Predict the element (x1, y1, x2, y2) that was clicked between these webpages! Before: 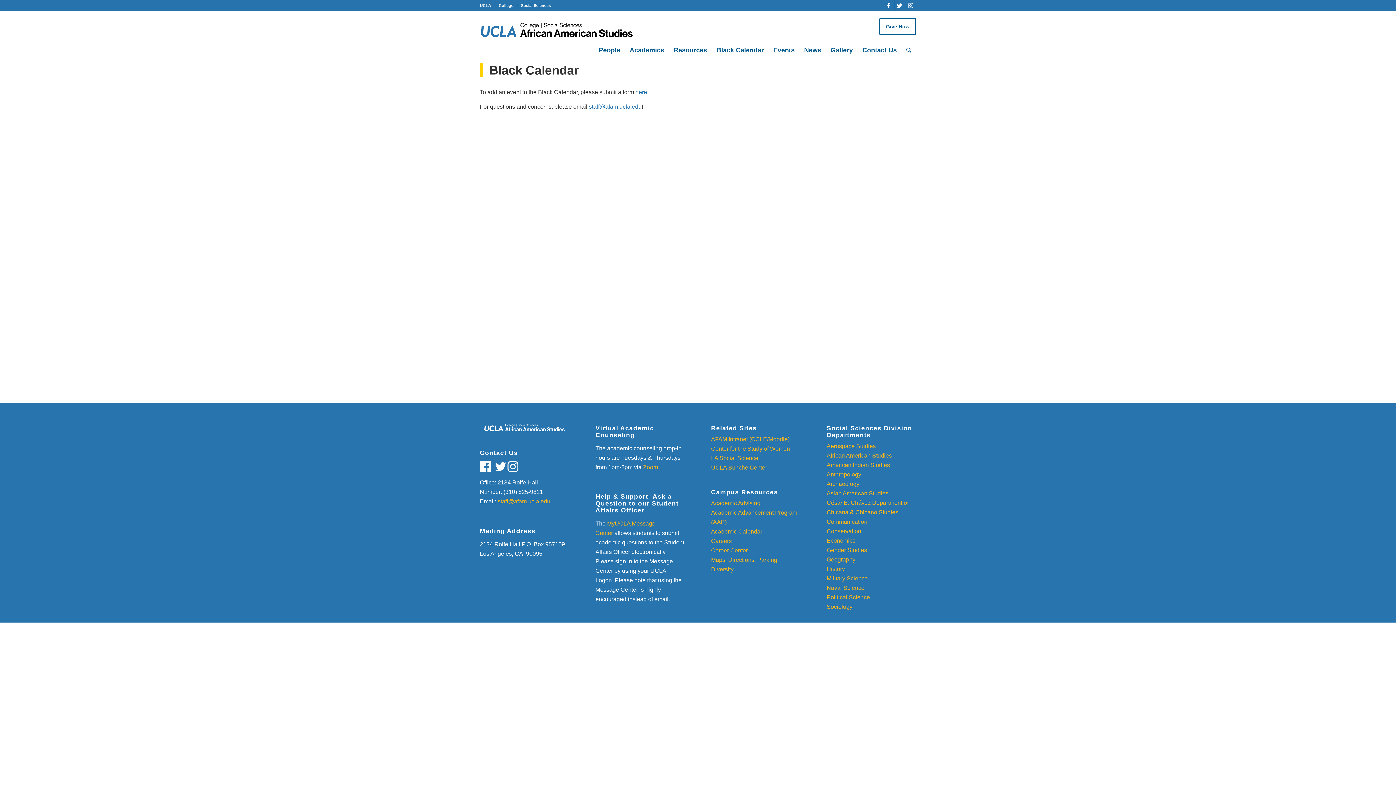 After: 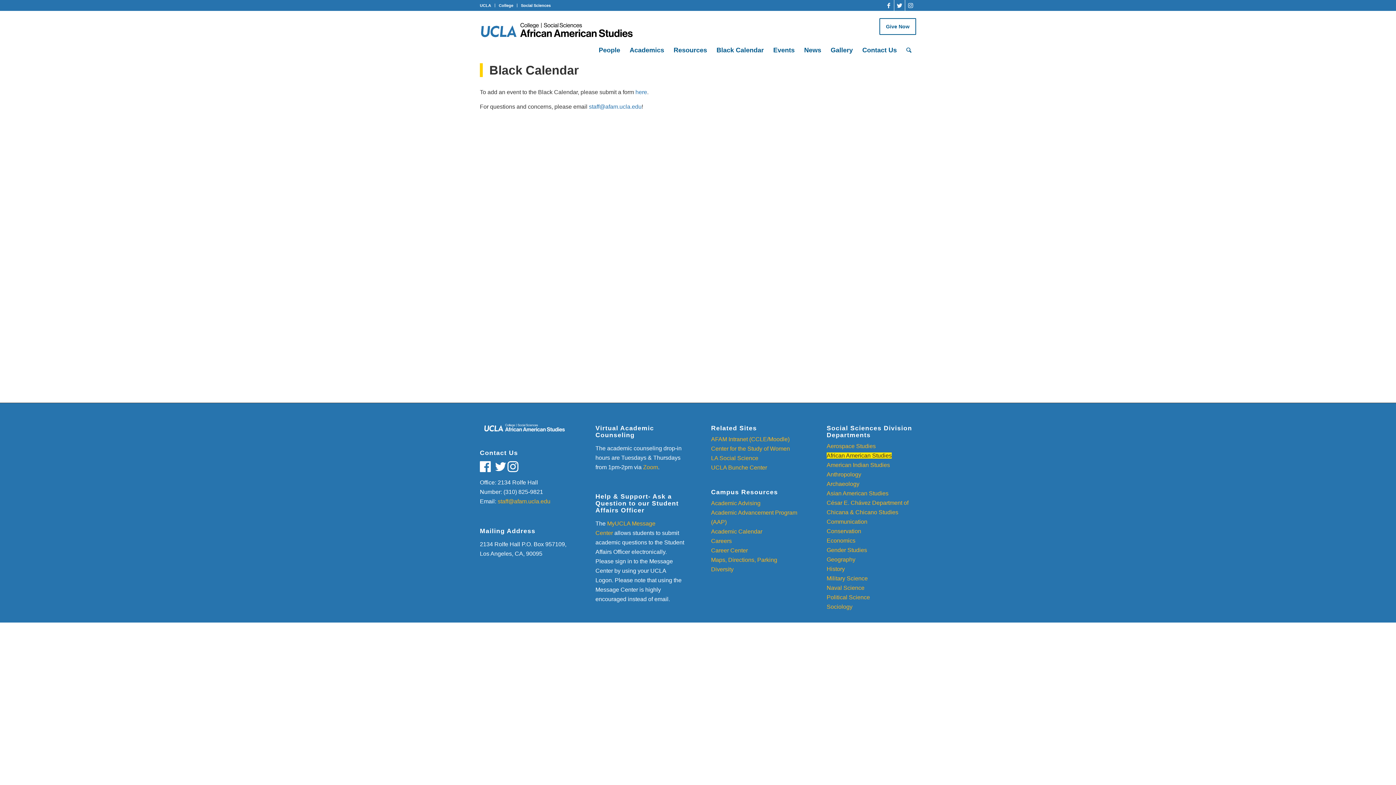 Action: label: African American Studies bbox: (826, 452, 892, 458)